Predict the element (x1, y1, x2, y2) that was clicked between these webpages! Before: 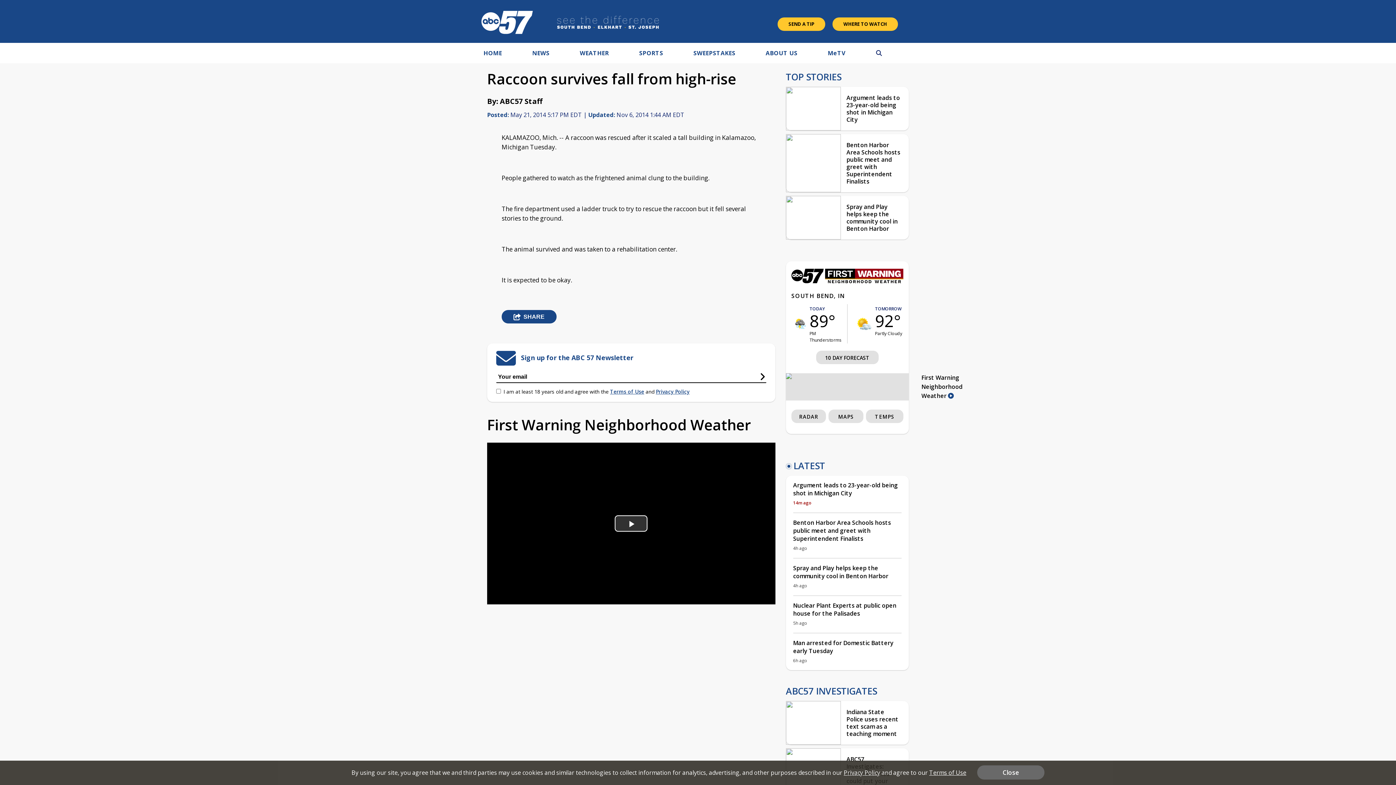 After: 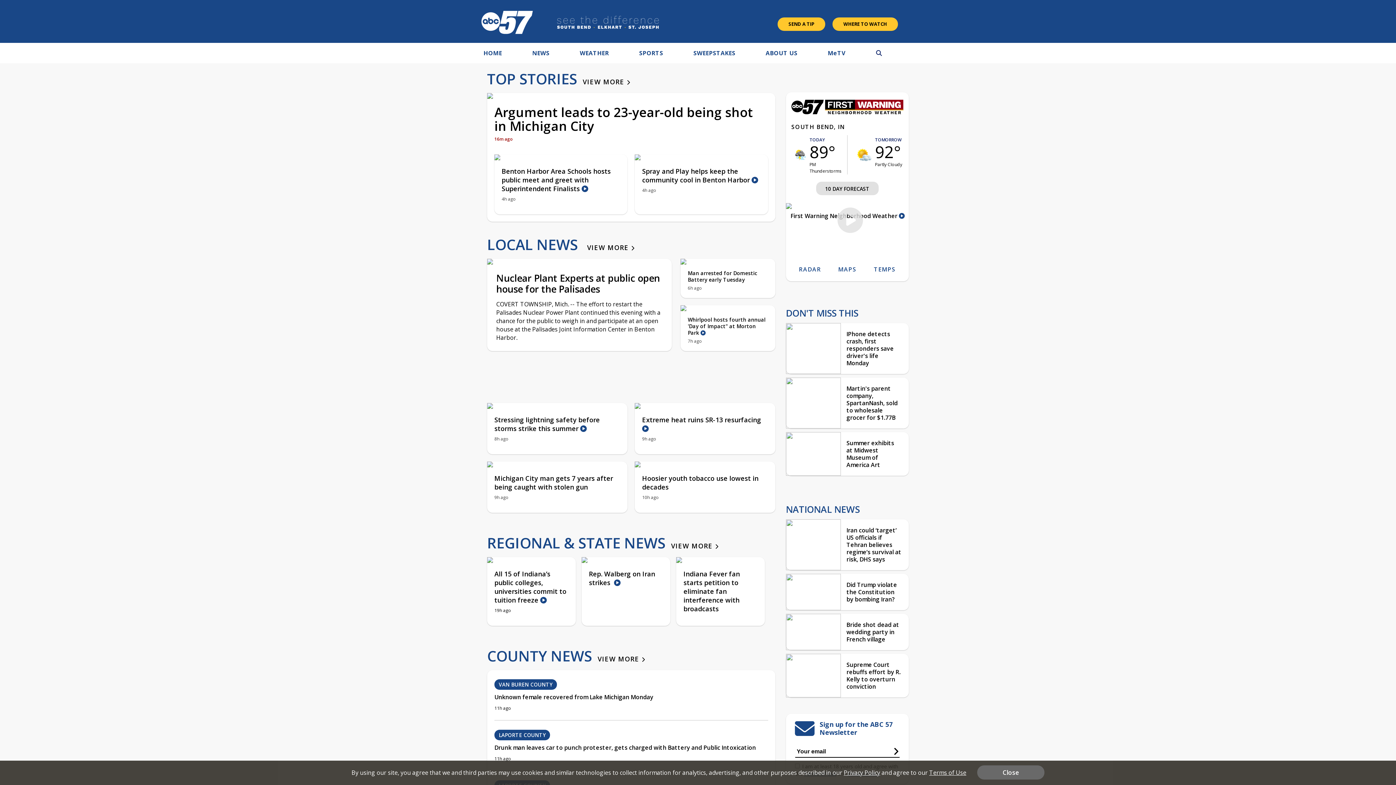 Action: bbox: (483, 47, 502, 58) label: HOME